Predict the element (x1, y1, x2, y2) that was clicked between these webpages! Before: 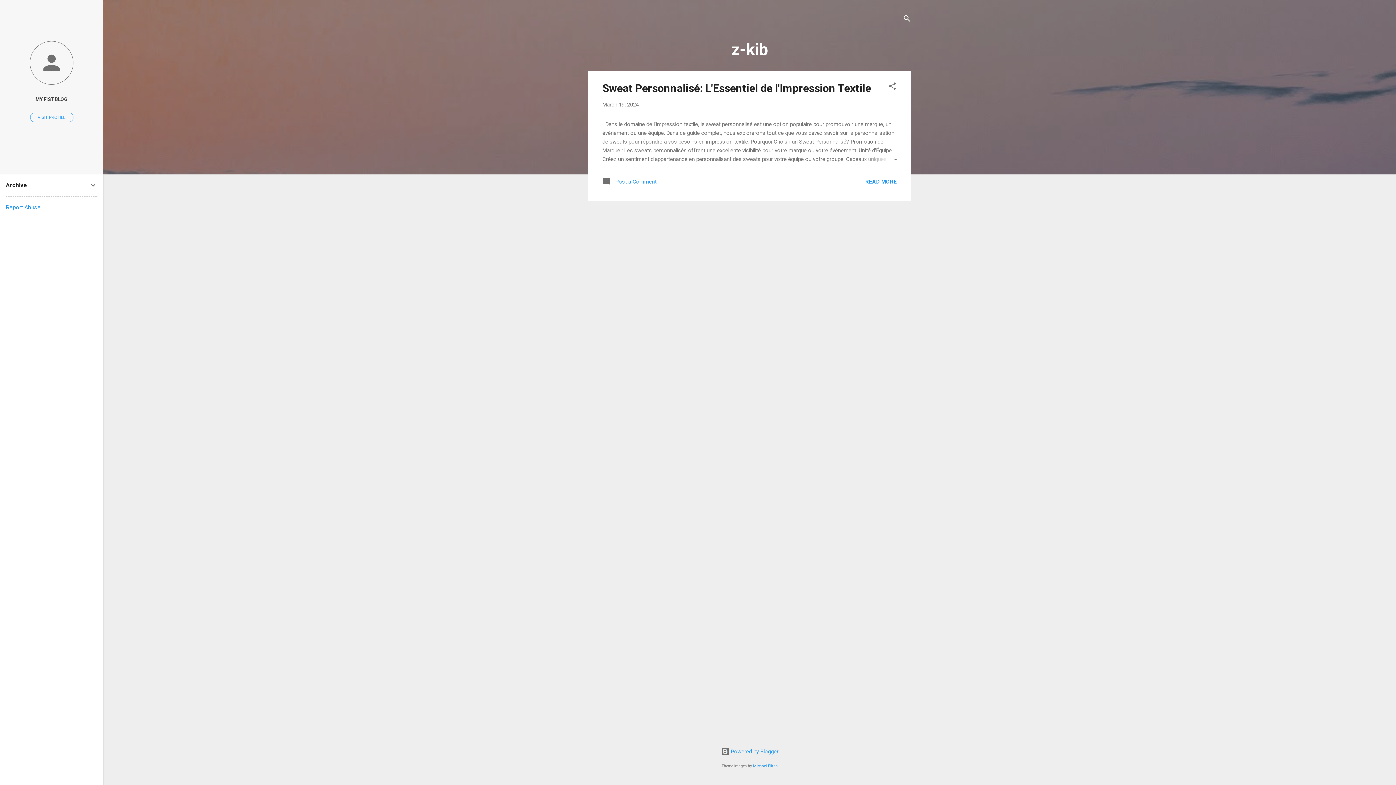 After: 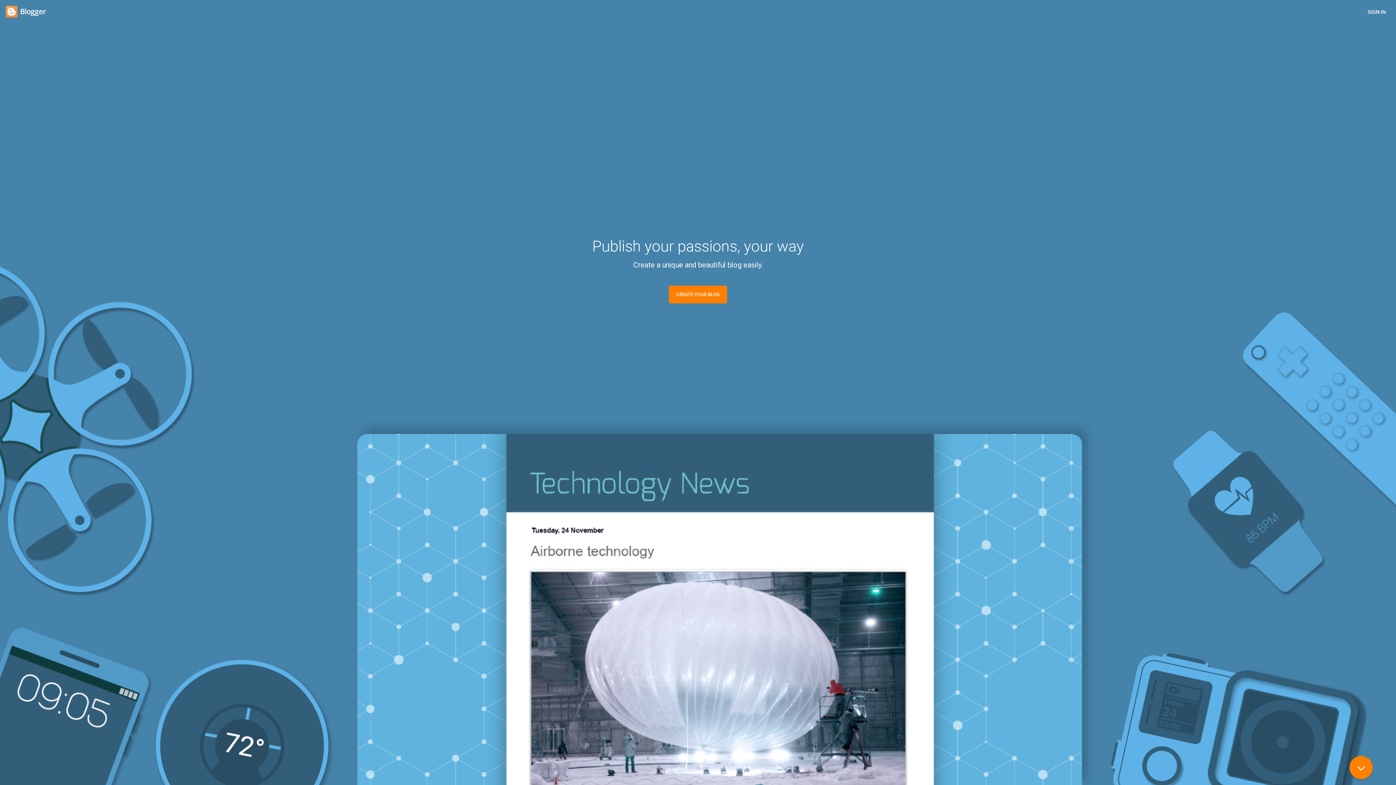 Action: bbox: (720, 748, 778, 755) label:  Powered by Blogger